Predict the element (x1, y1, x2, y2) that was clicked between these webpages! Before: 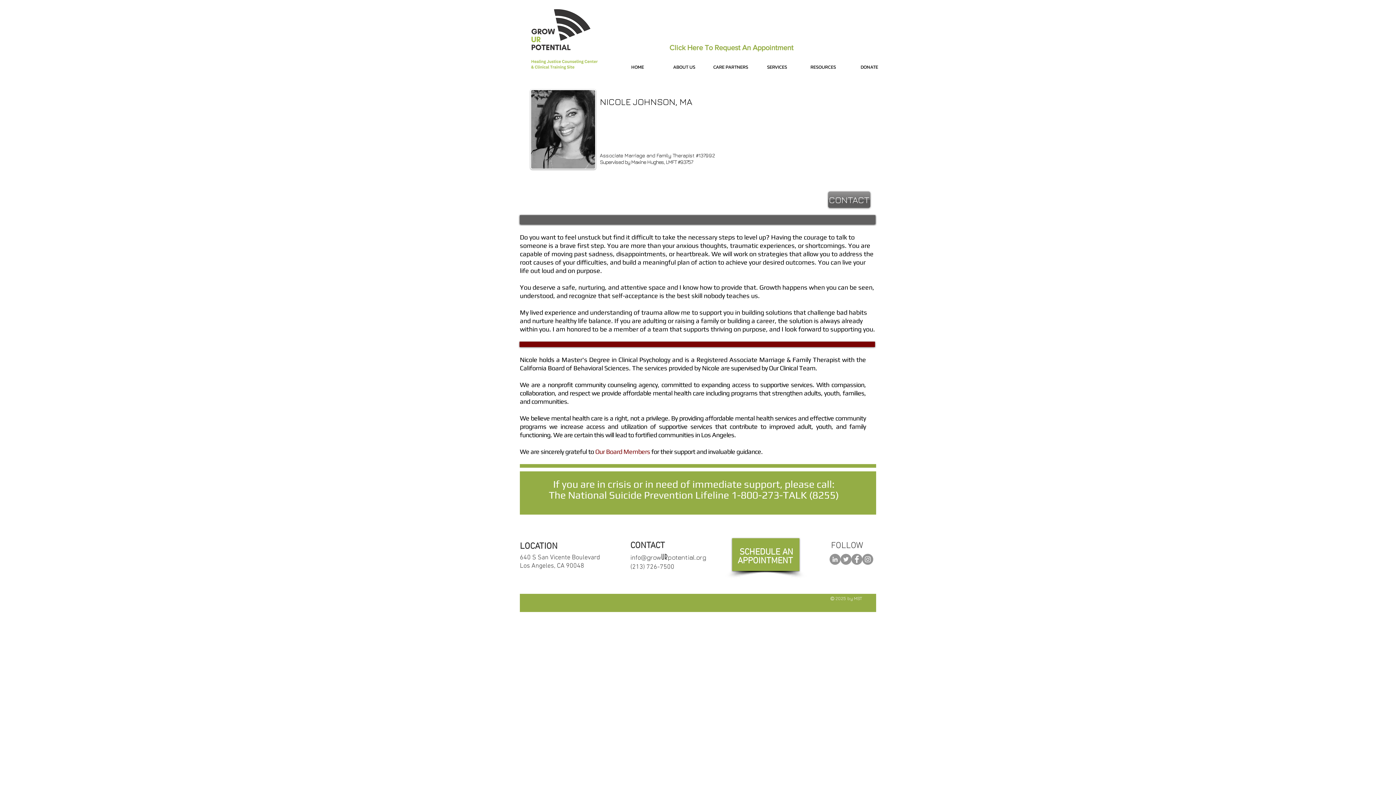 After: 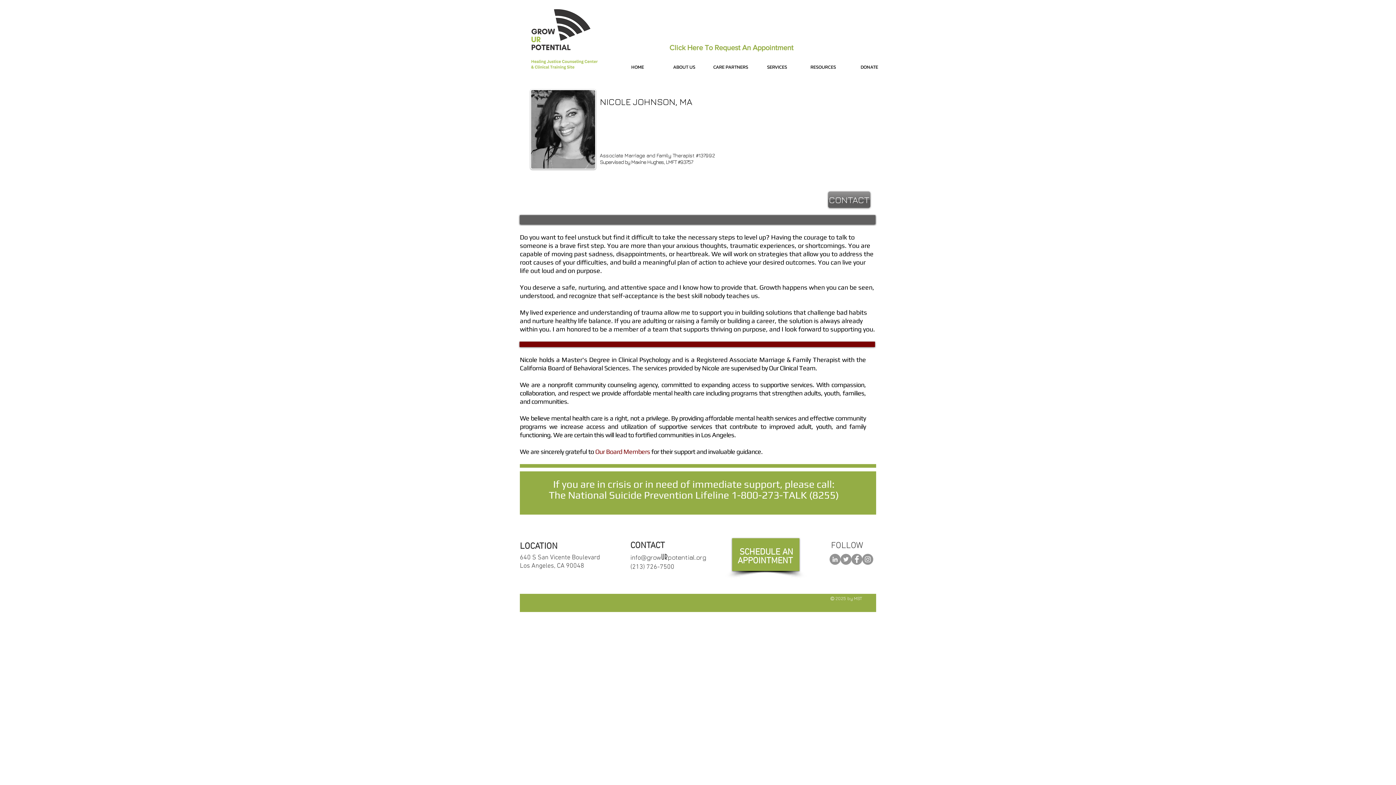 Action: label: ABOUT US bbox: (661, 60, 707, 74)